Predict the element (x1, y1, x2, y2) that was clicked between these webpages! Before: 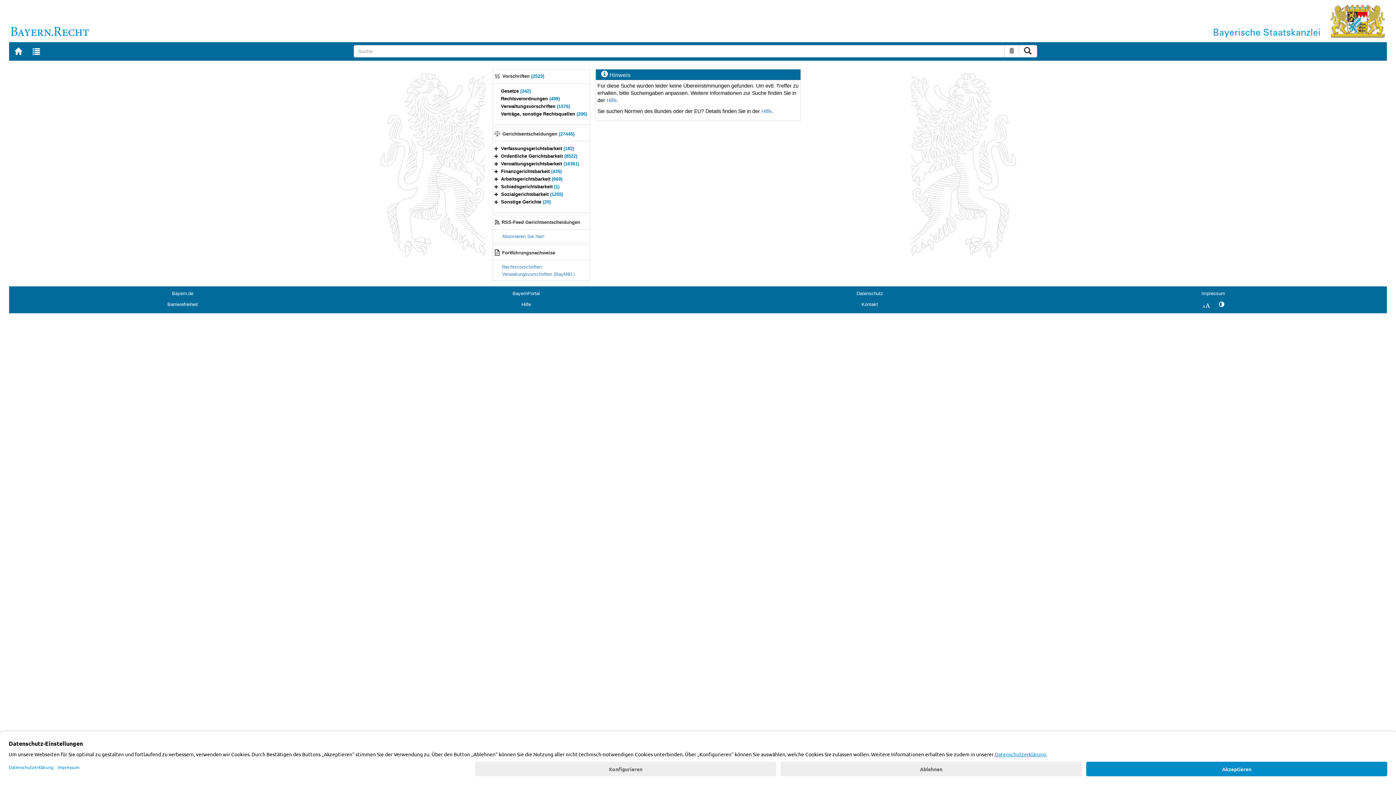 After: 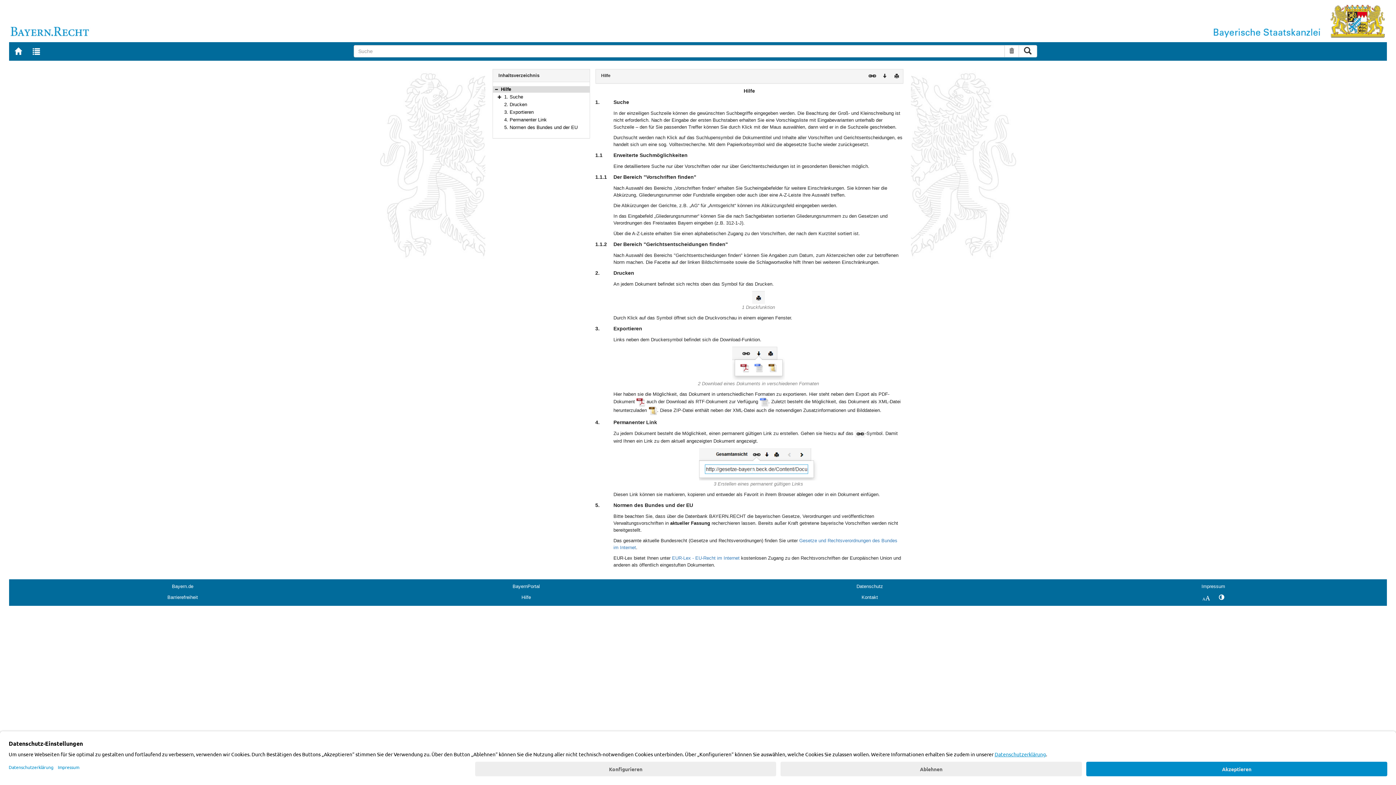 Action: bbox: (521, 301, 531, 307) label: Hilfe